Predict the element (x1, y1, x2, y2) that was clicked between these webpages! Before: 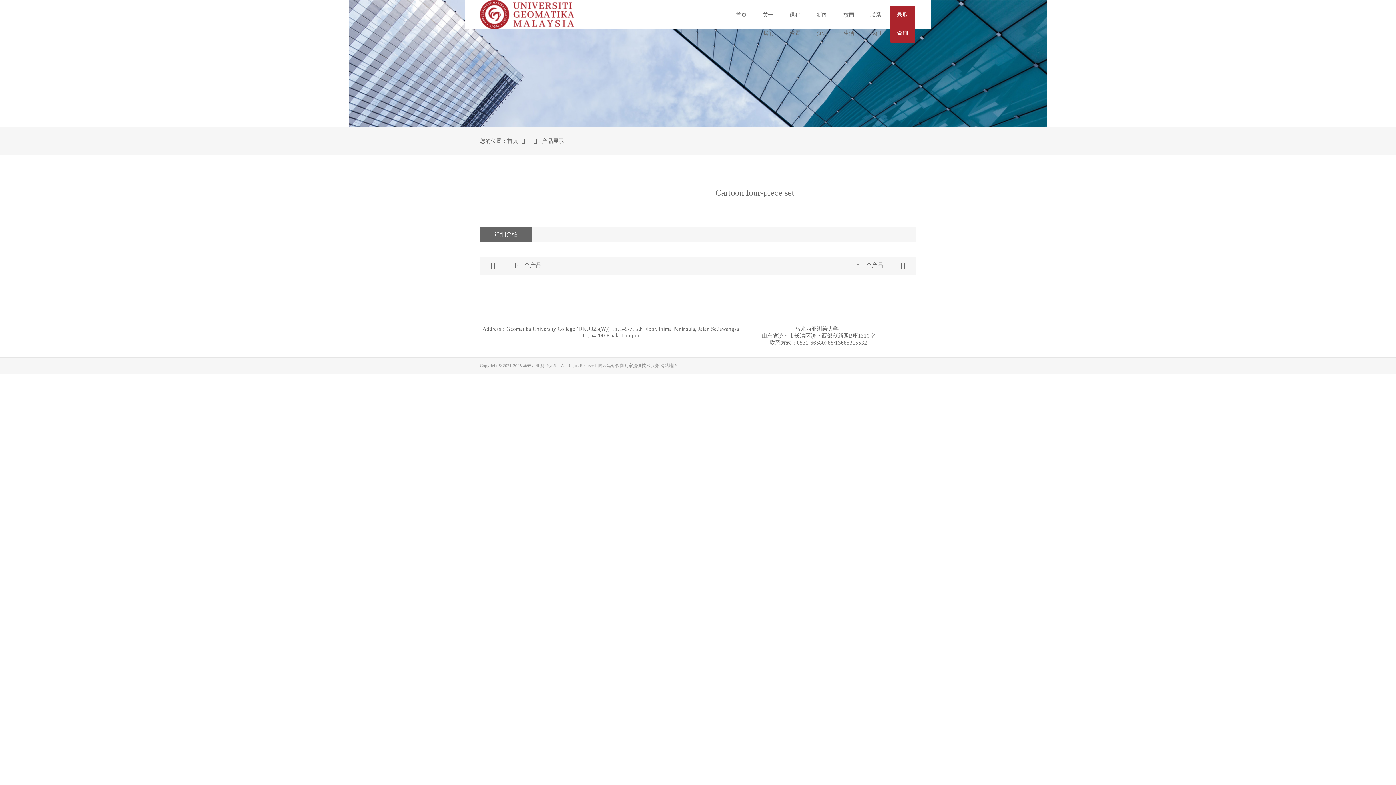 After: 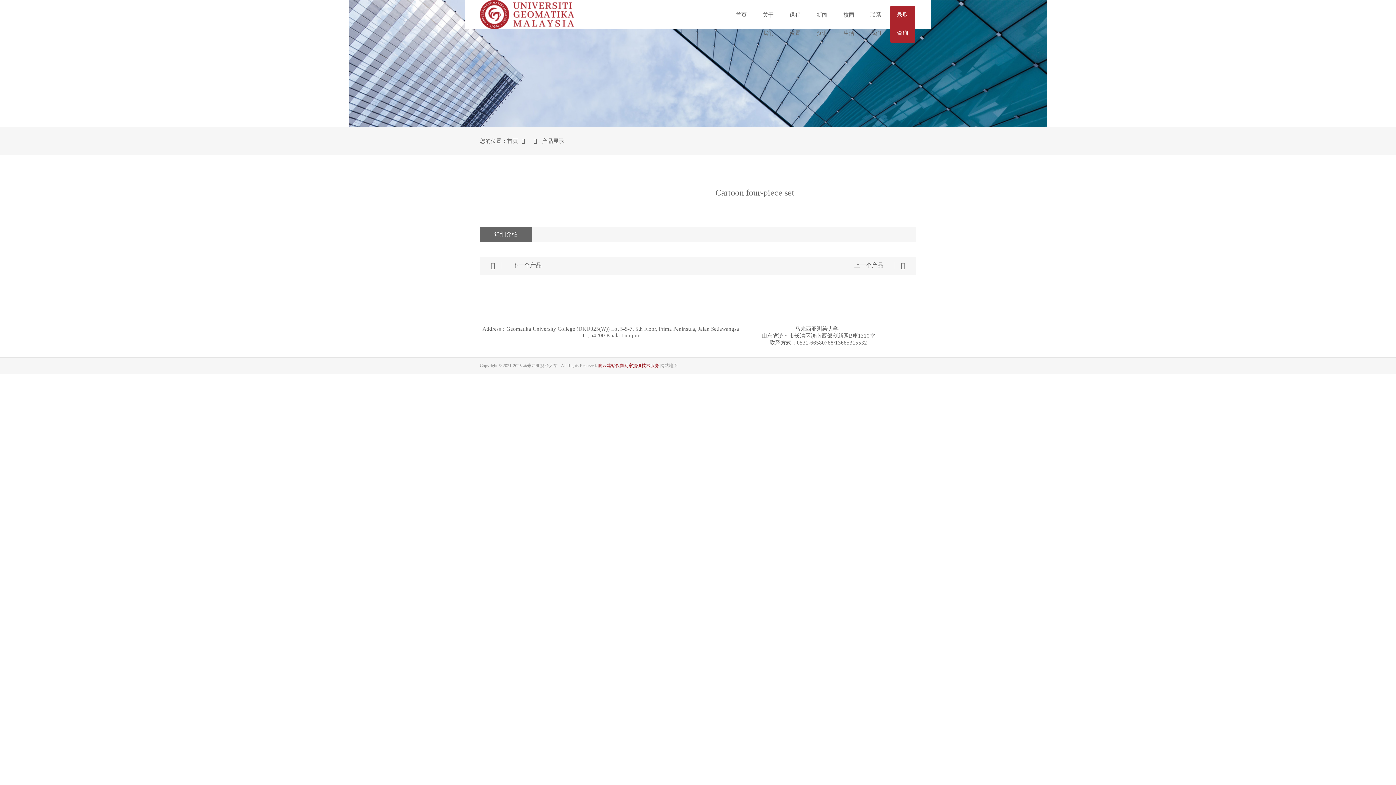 Action: label: 腾云建站仅向商家提供技术服务 bbox: (598, 363, 659, 368)